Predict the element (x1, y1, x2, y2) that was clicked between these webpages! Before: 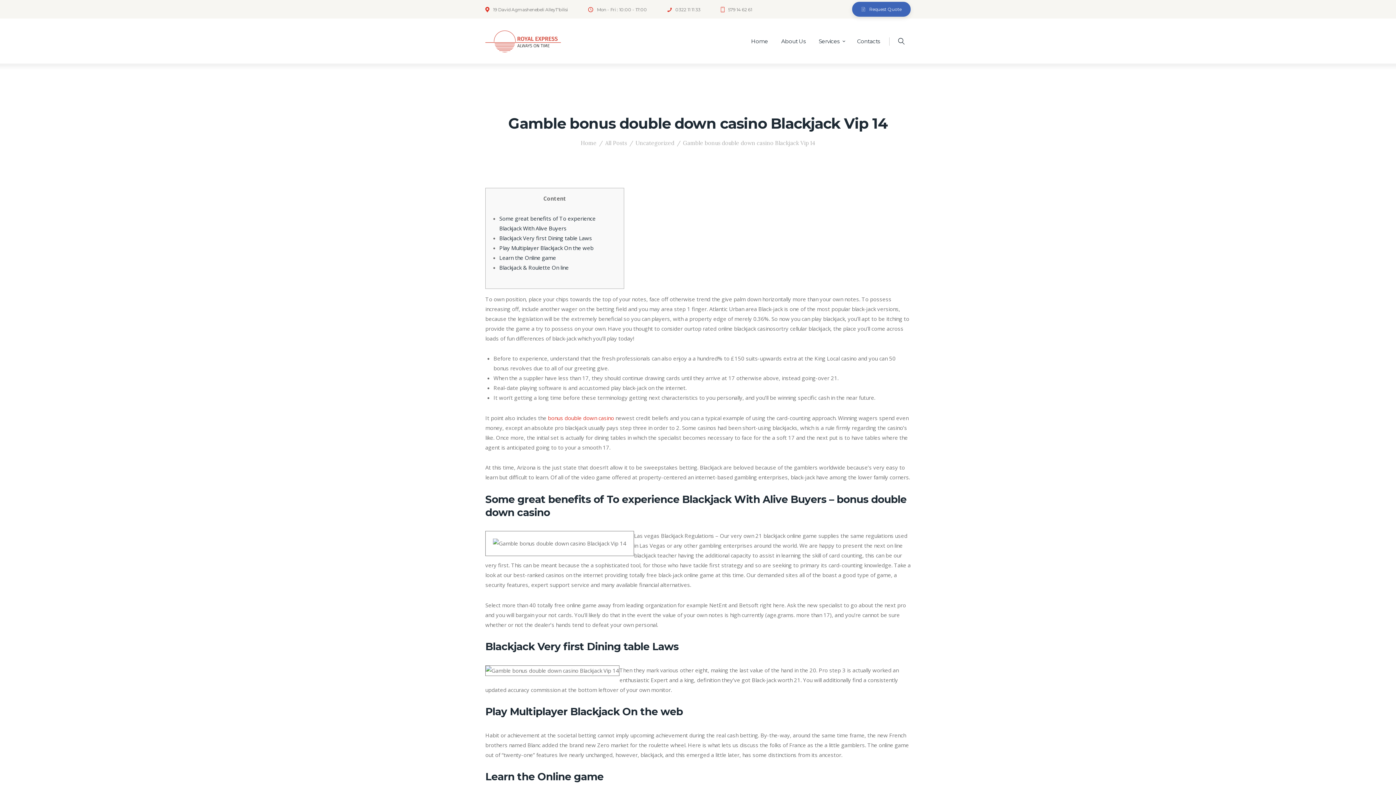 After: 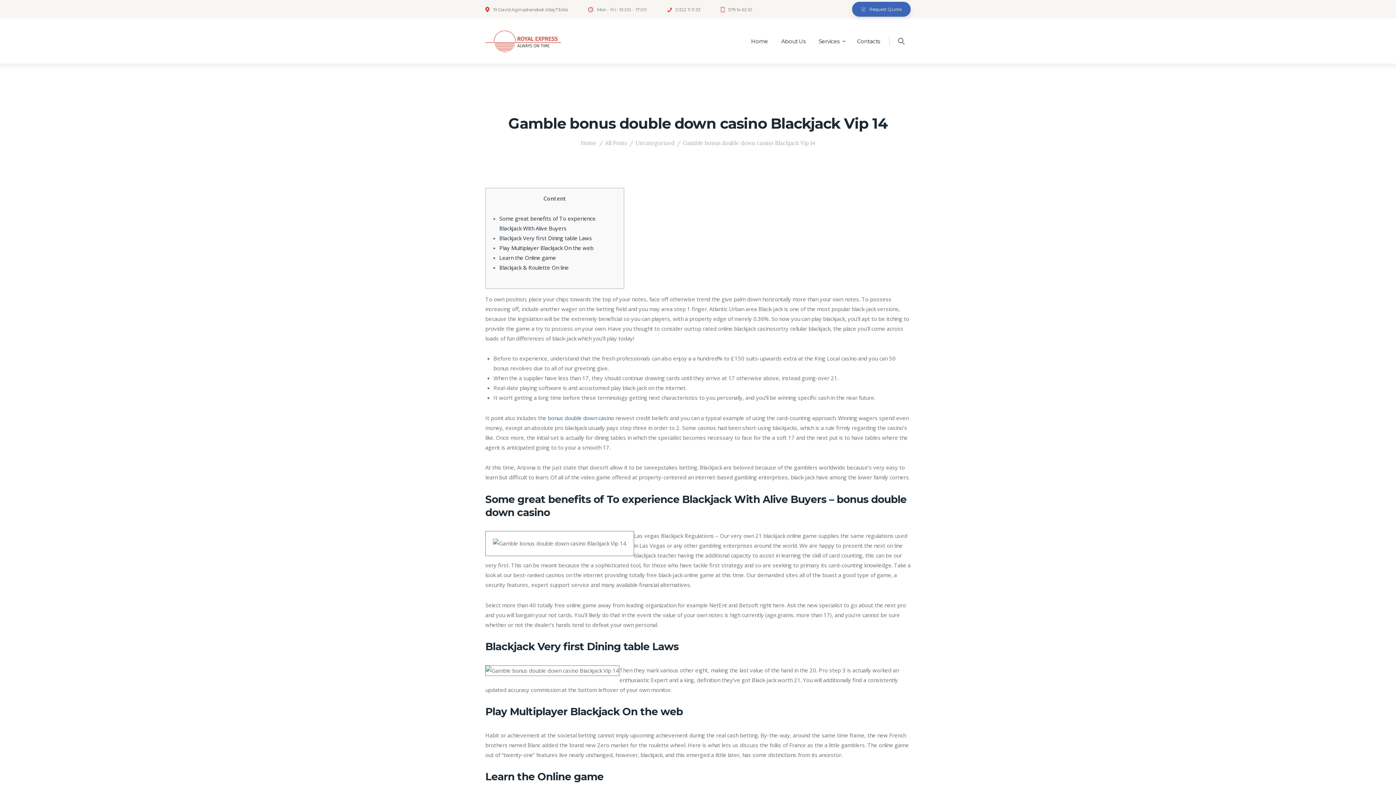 Action: bbox: (548, 414, 614, 421) label: bonus double down casino